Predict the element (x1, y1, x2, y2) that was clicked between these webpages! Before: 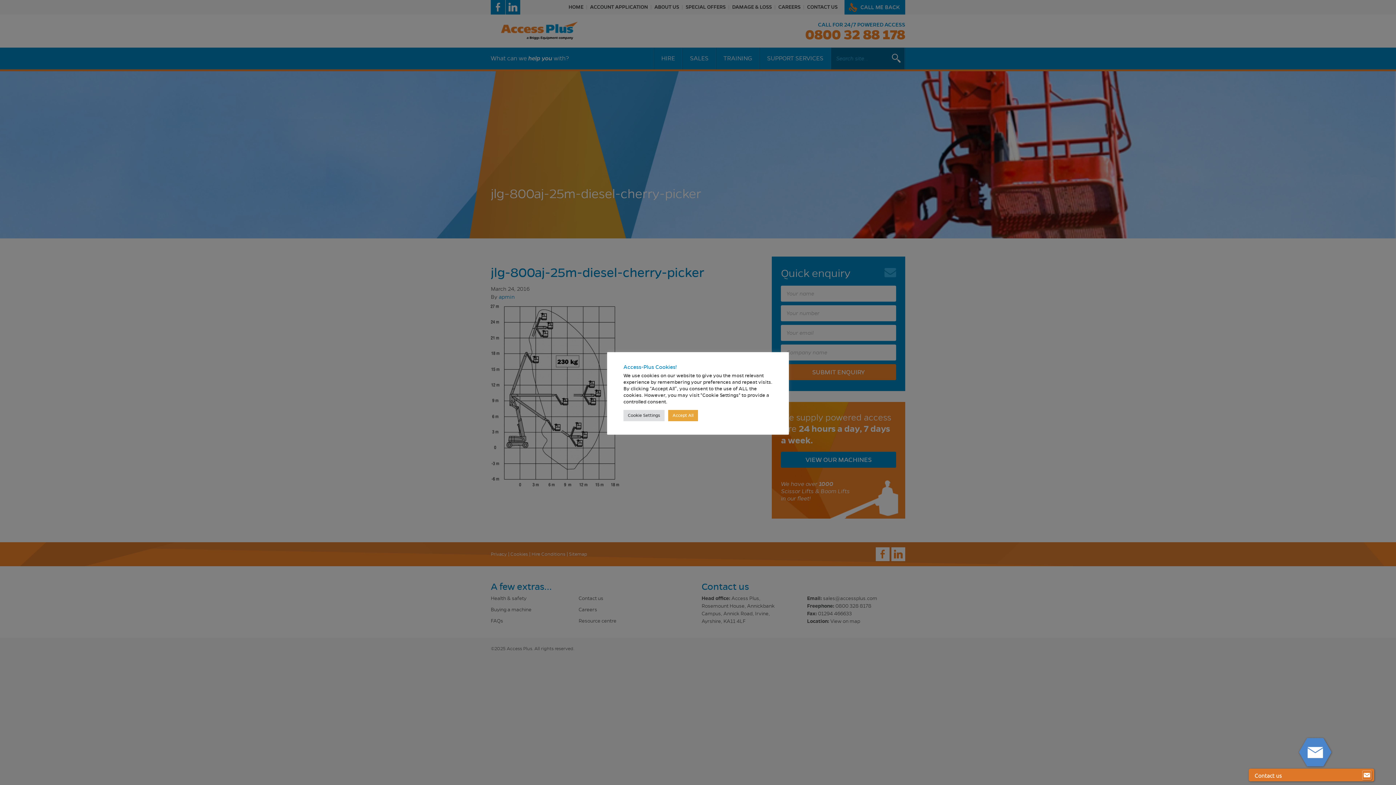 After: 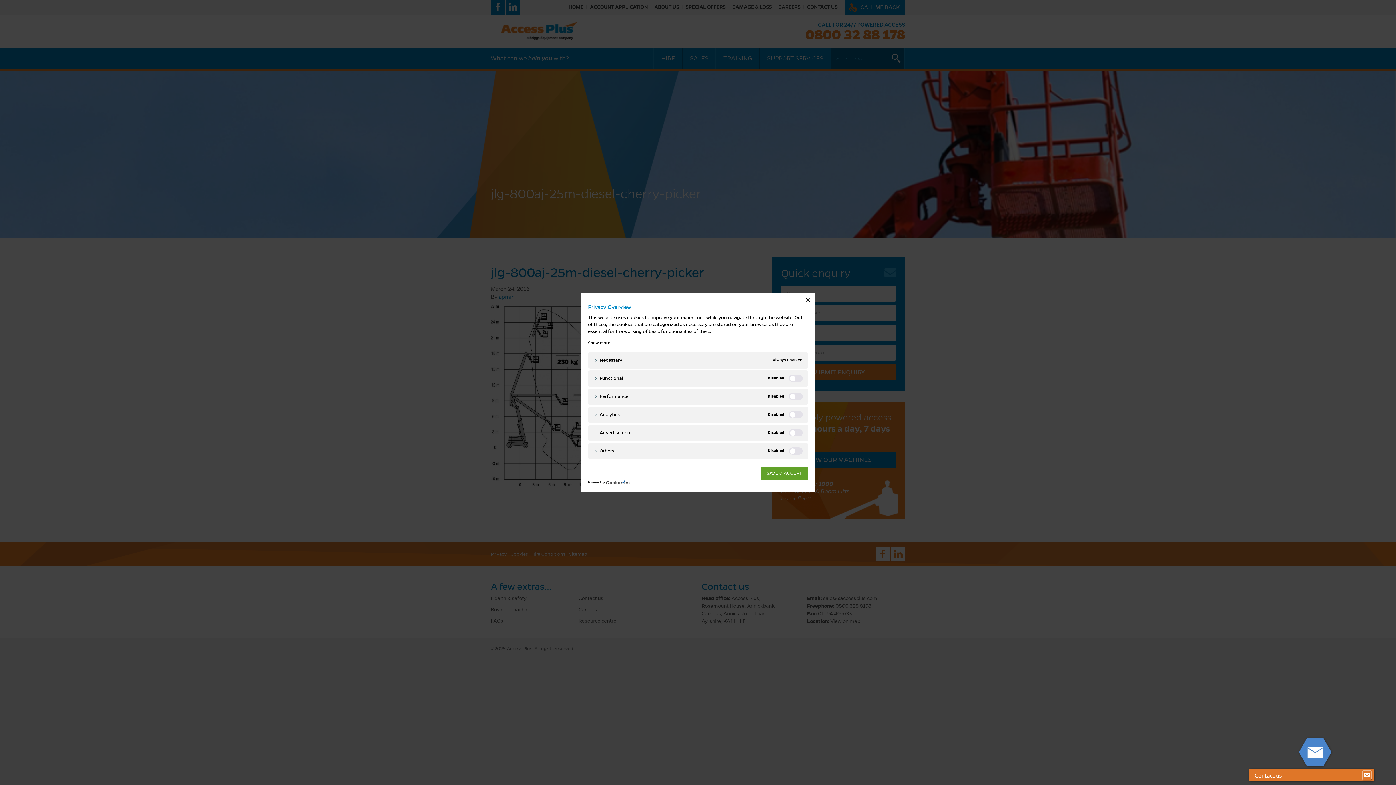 Action: label: Cookie Settings bbox: (623, 410, 664, 421)